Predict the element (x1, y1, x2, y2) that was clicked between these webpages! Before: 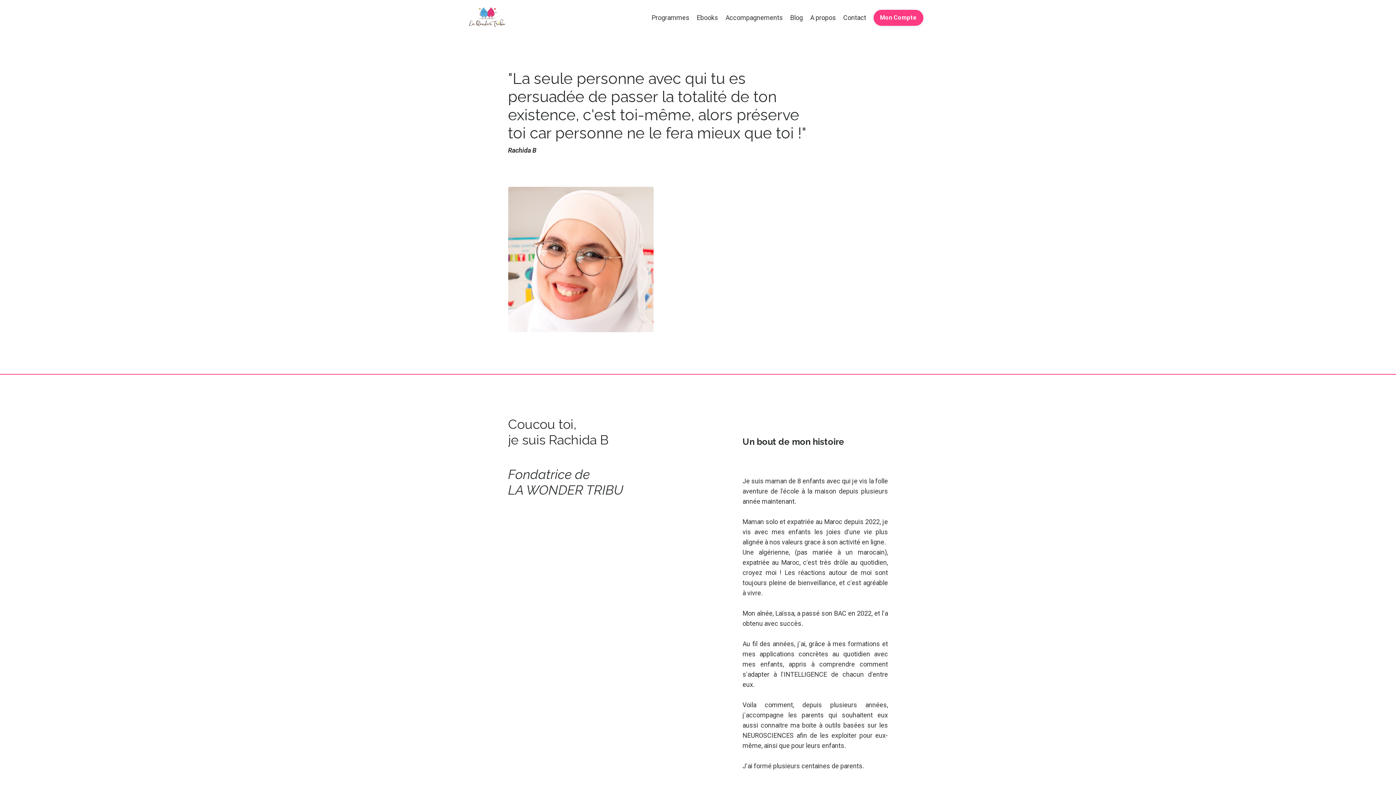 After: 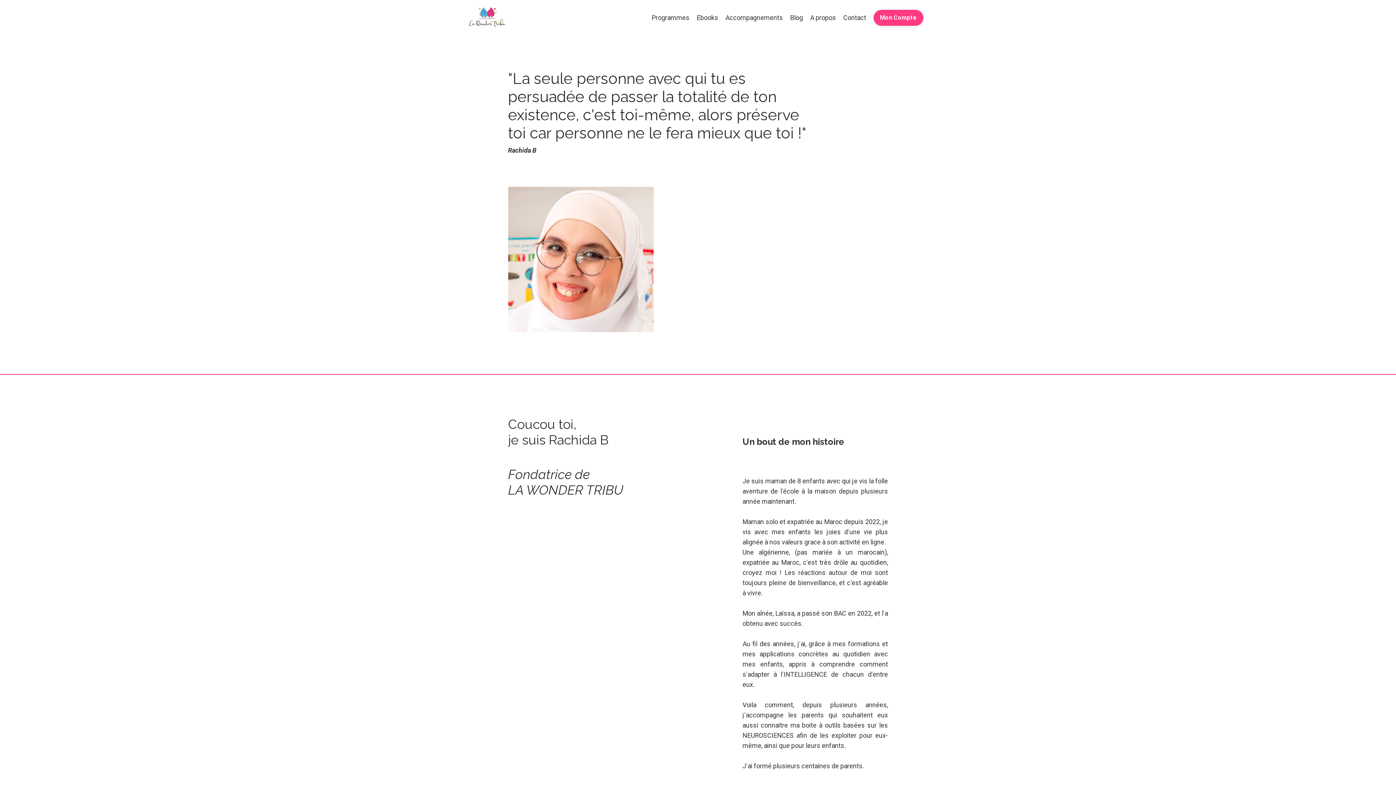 Action: bbox: (810, 12, 836, 22) label: A propos